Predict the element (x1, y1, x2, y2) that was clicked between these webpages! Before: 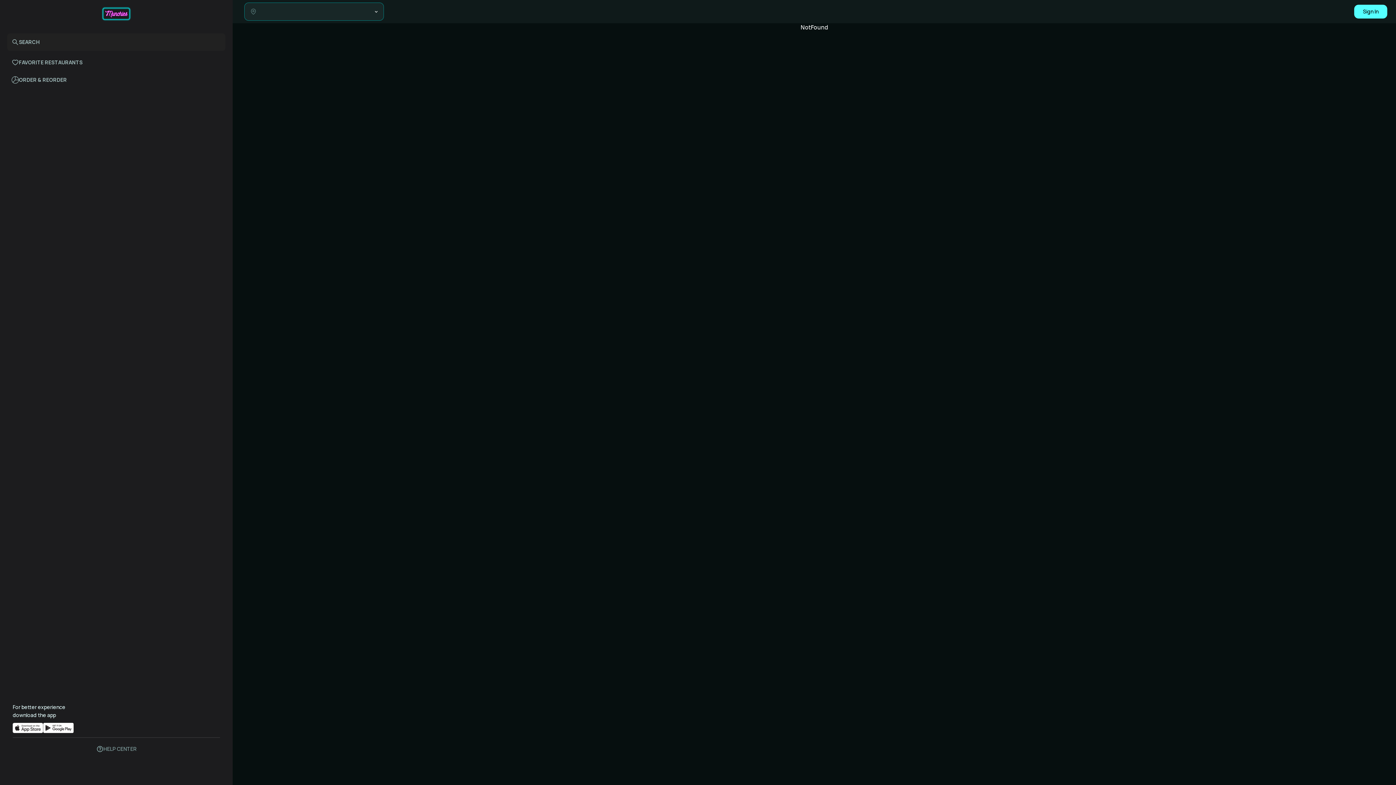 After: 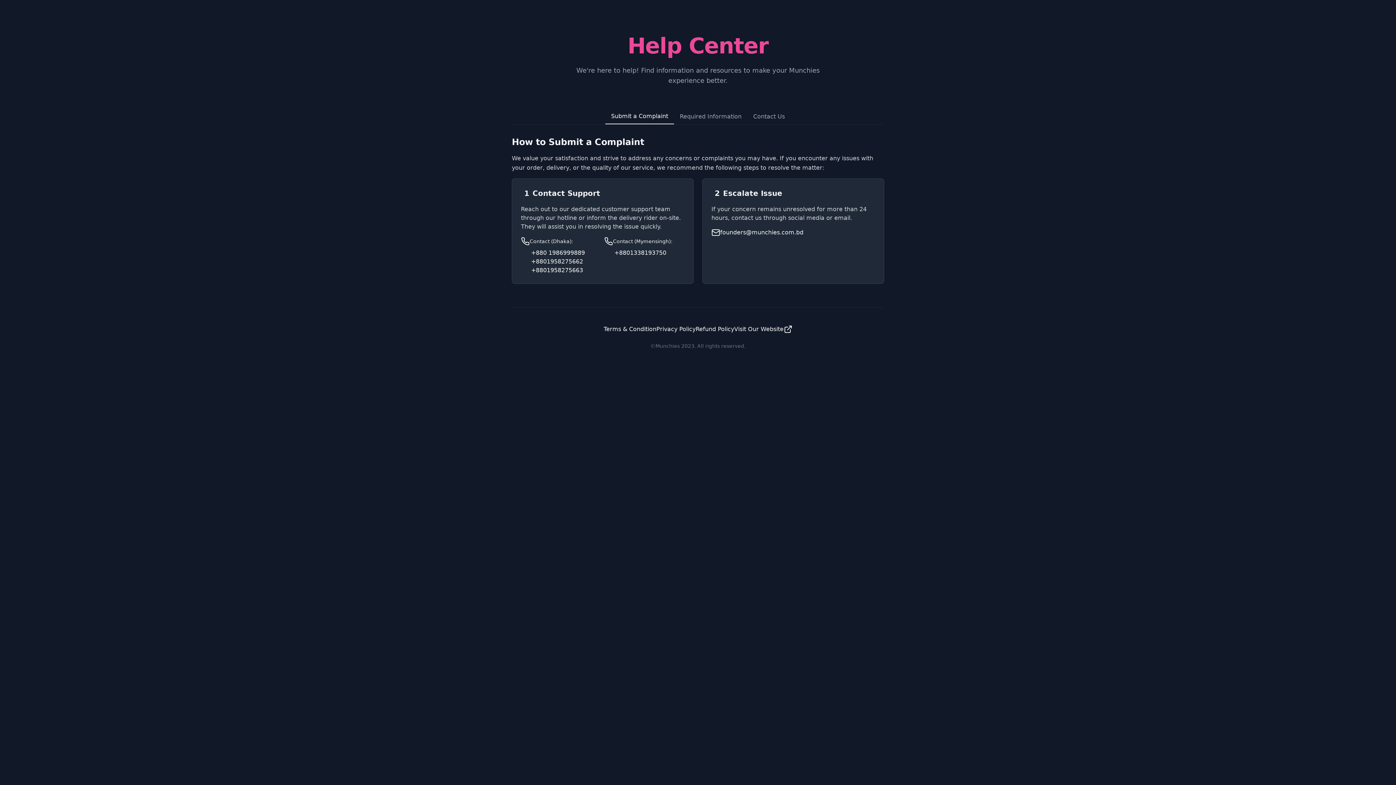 Action: bbox: (103, 745, 136, 753) label: HELP CENTER